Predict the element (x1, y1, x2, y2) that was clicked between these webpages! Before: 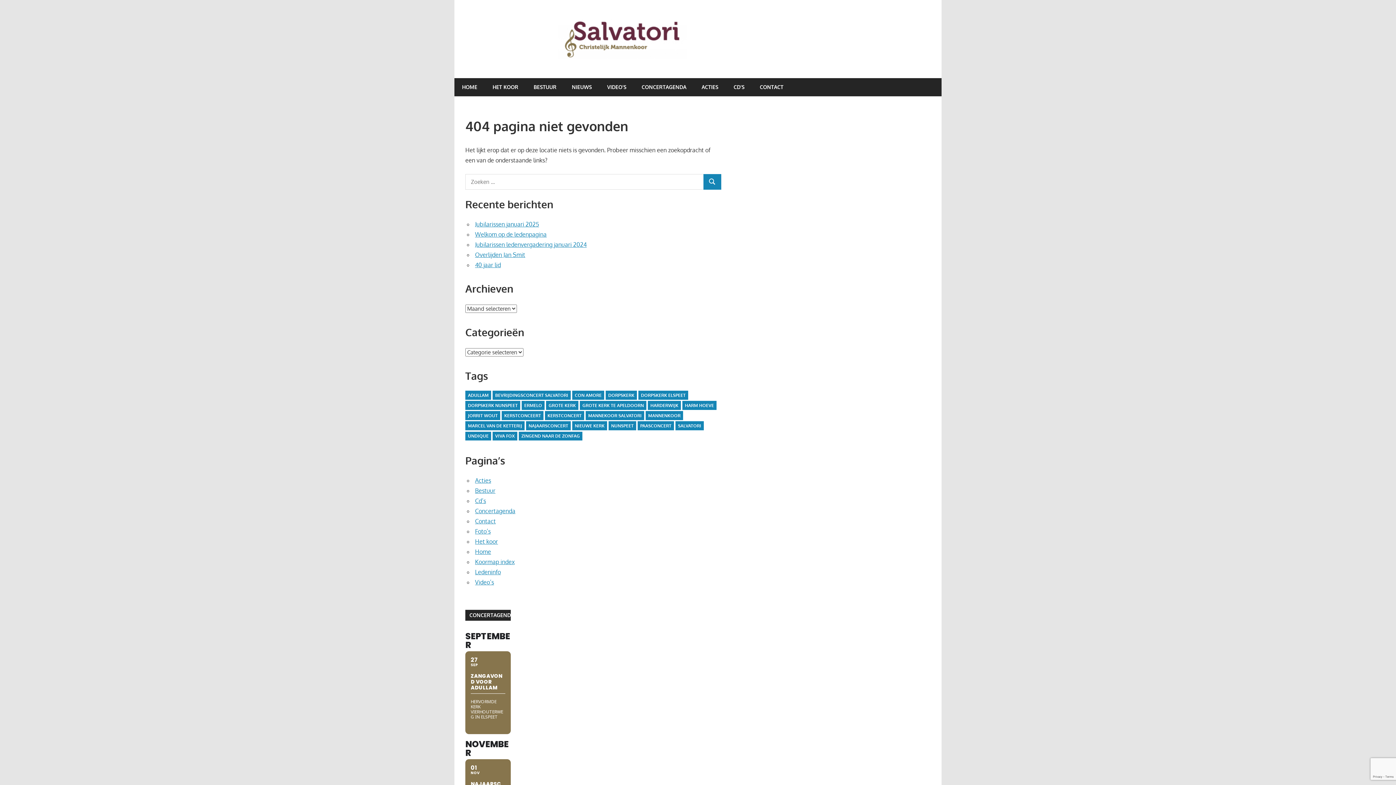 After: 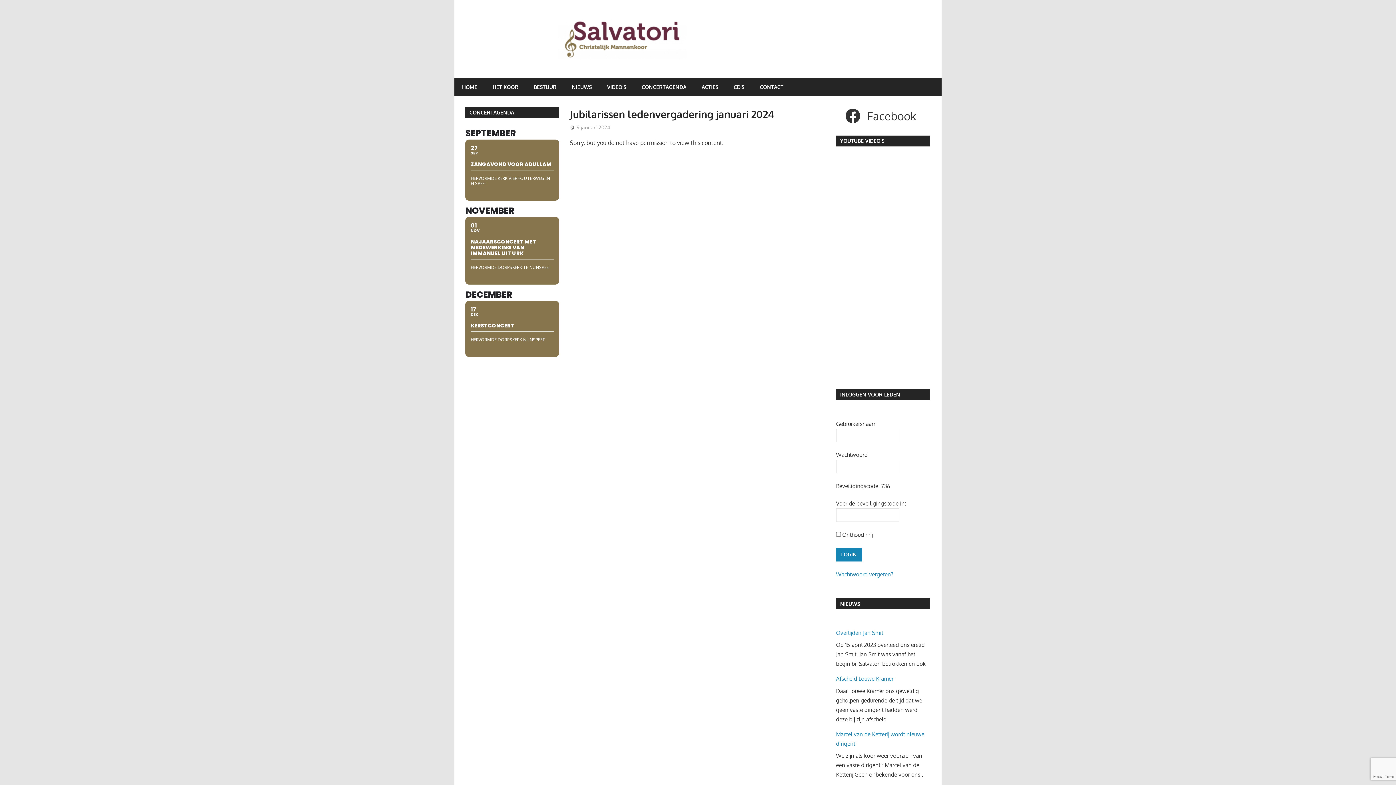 Action: bbox: (475, 241, 586, 248) label: Jubilarissen ledenvergadering januari 2024